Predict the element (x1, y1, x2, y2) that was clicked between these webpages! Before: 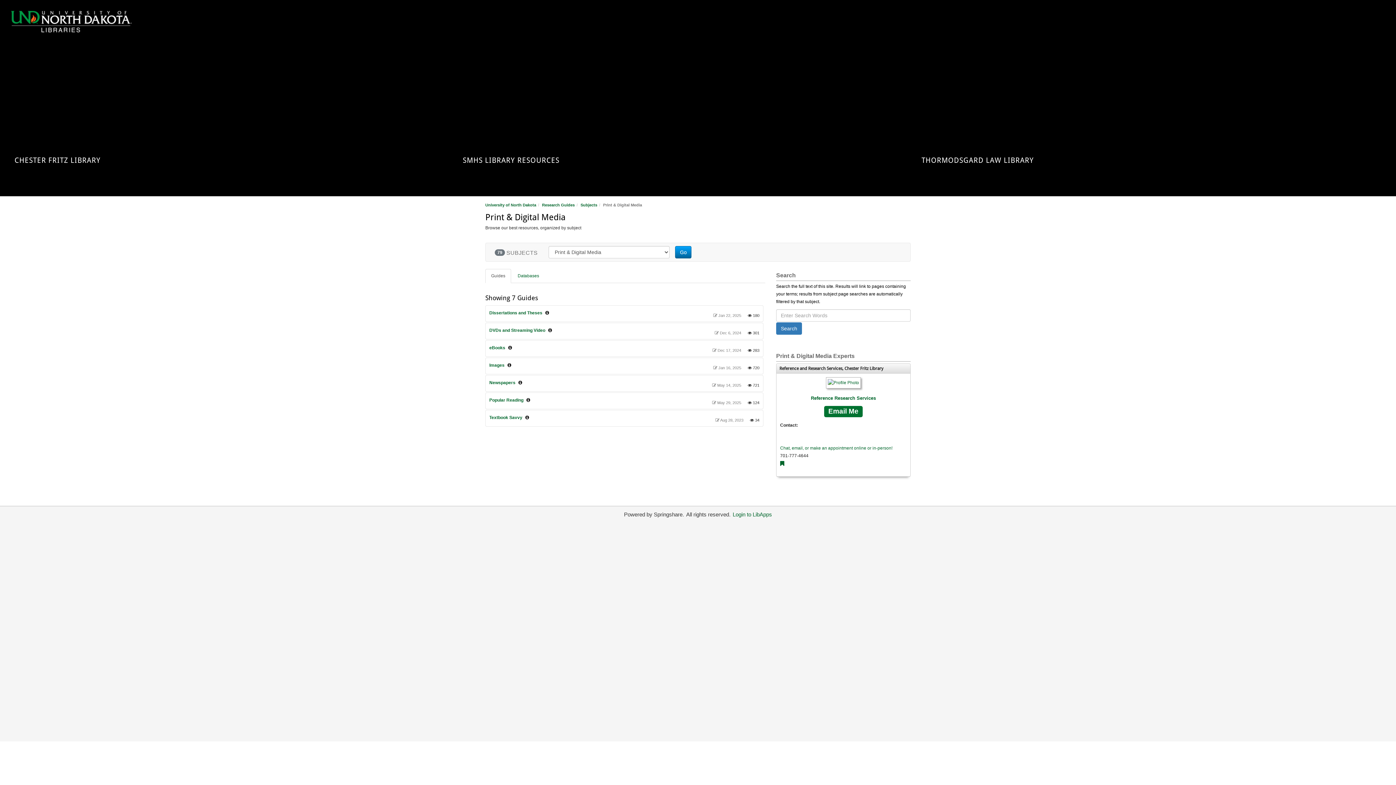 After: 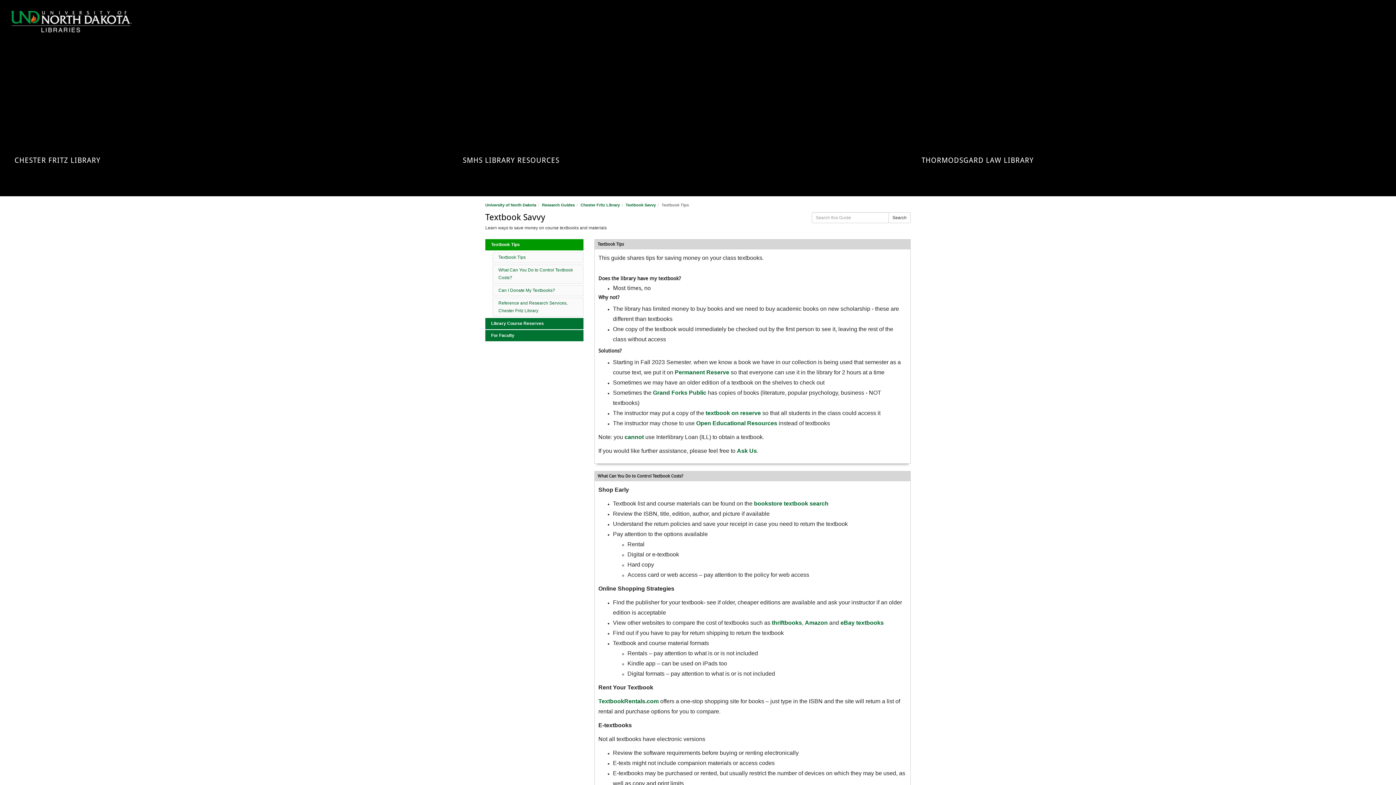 Action: bbox: (489, 415, 522, 420) label: Textbook Savvy